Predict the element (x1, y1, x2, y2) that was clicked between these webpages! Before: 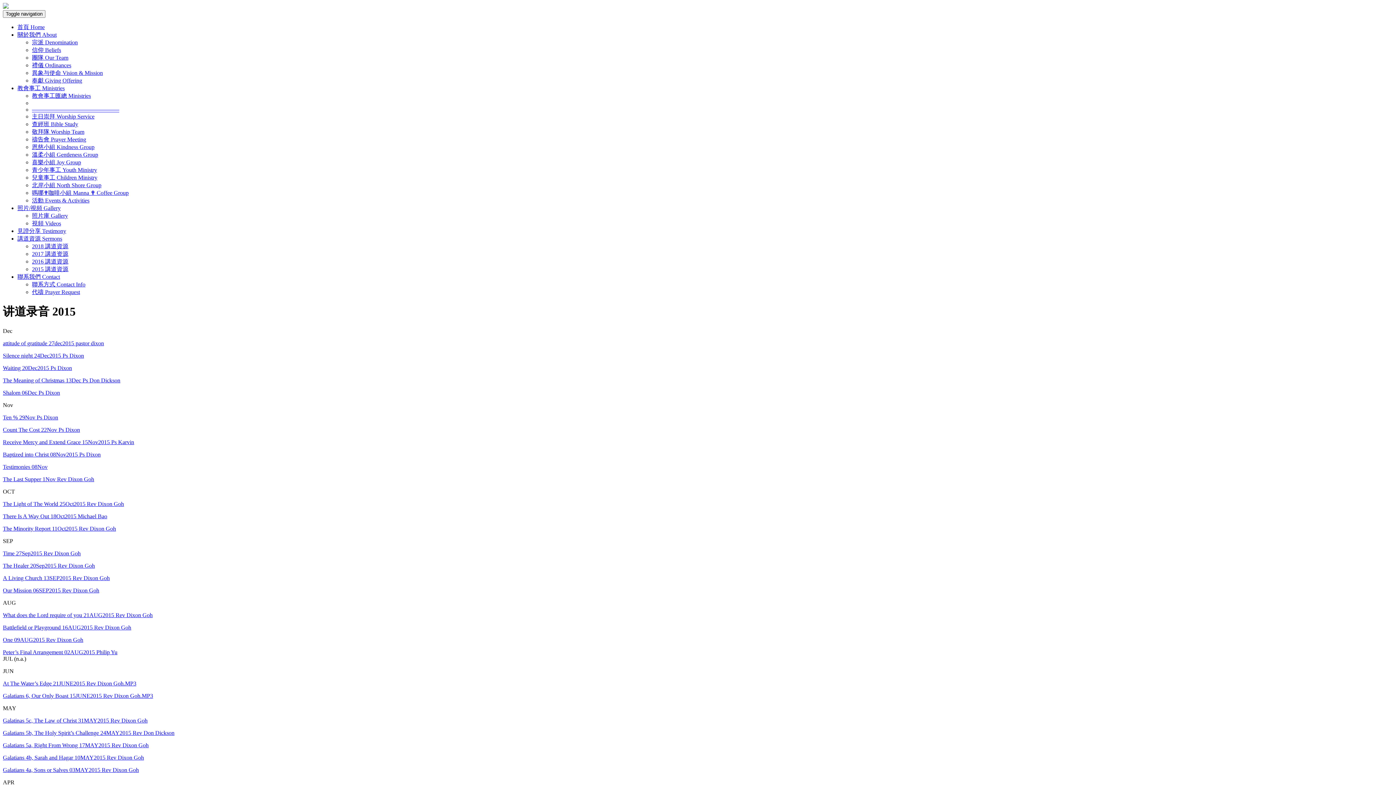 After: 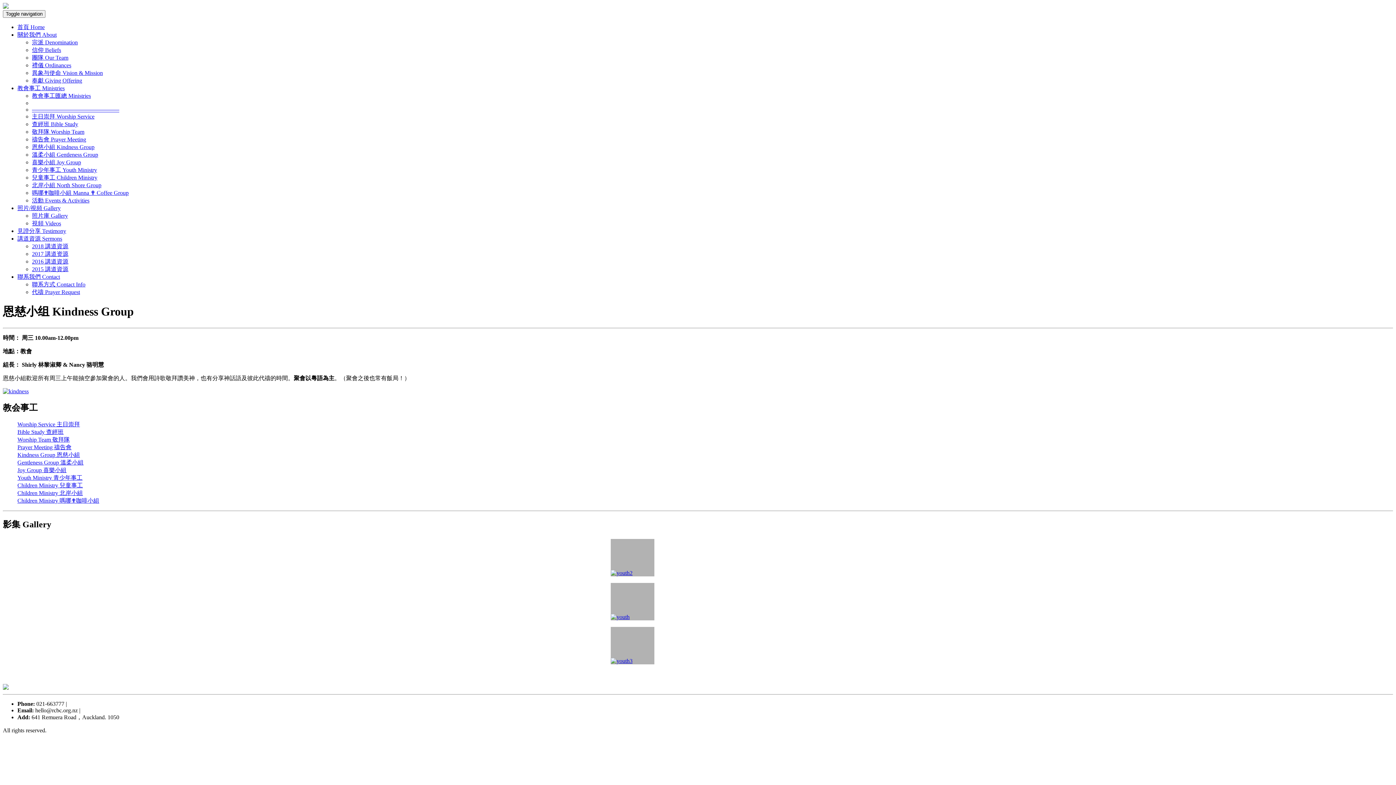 Action: bbox: (32, 144, 94, 150) label: 恩慈小組 Kindness Group